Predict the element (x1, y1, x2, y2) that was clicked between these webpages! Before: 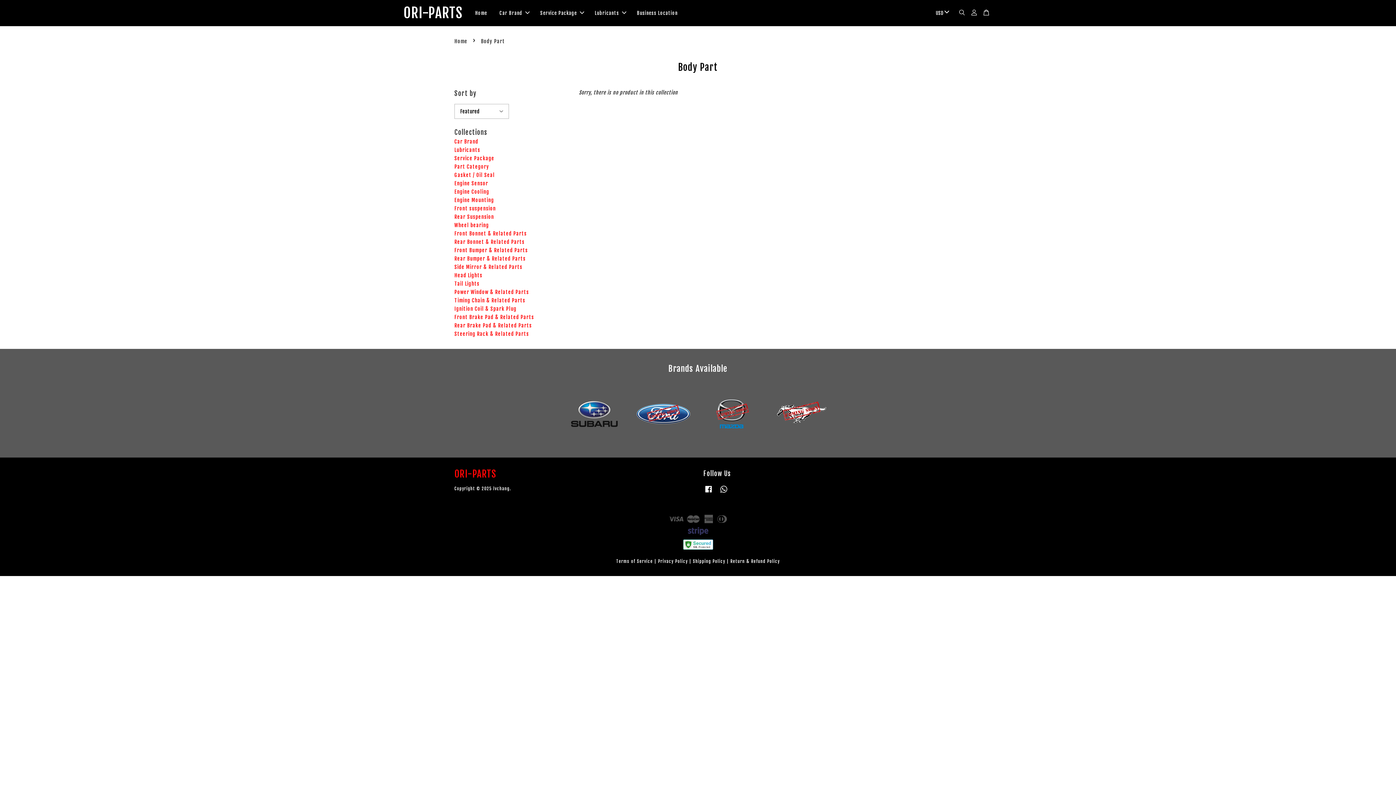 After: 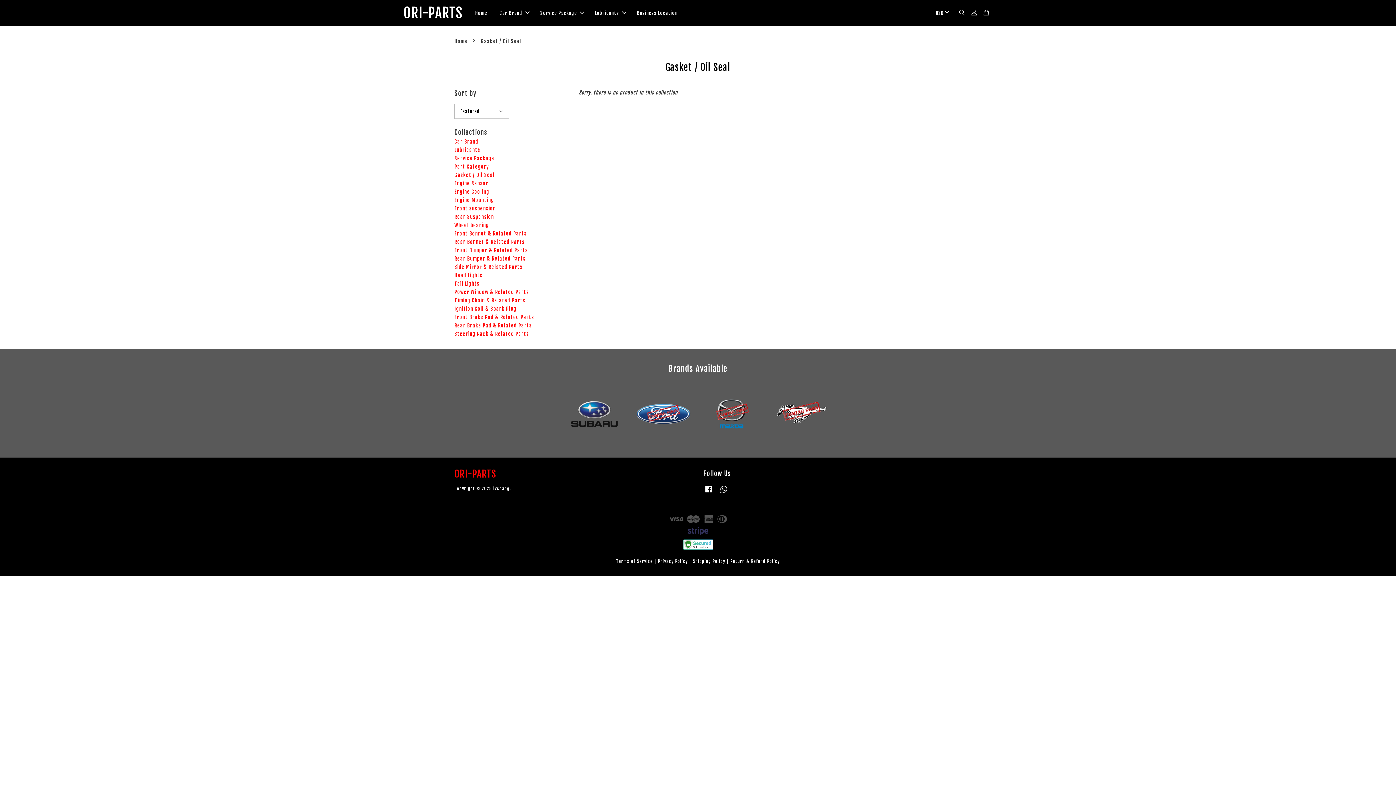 Action: bbox: (454, 172, 494, 178) label: Gasket / Oil Seal